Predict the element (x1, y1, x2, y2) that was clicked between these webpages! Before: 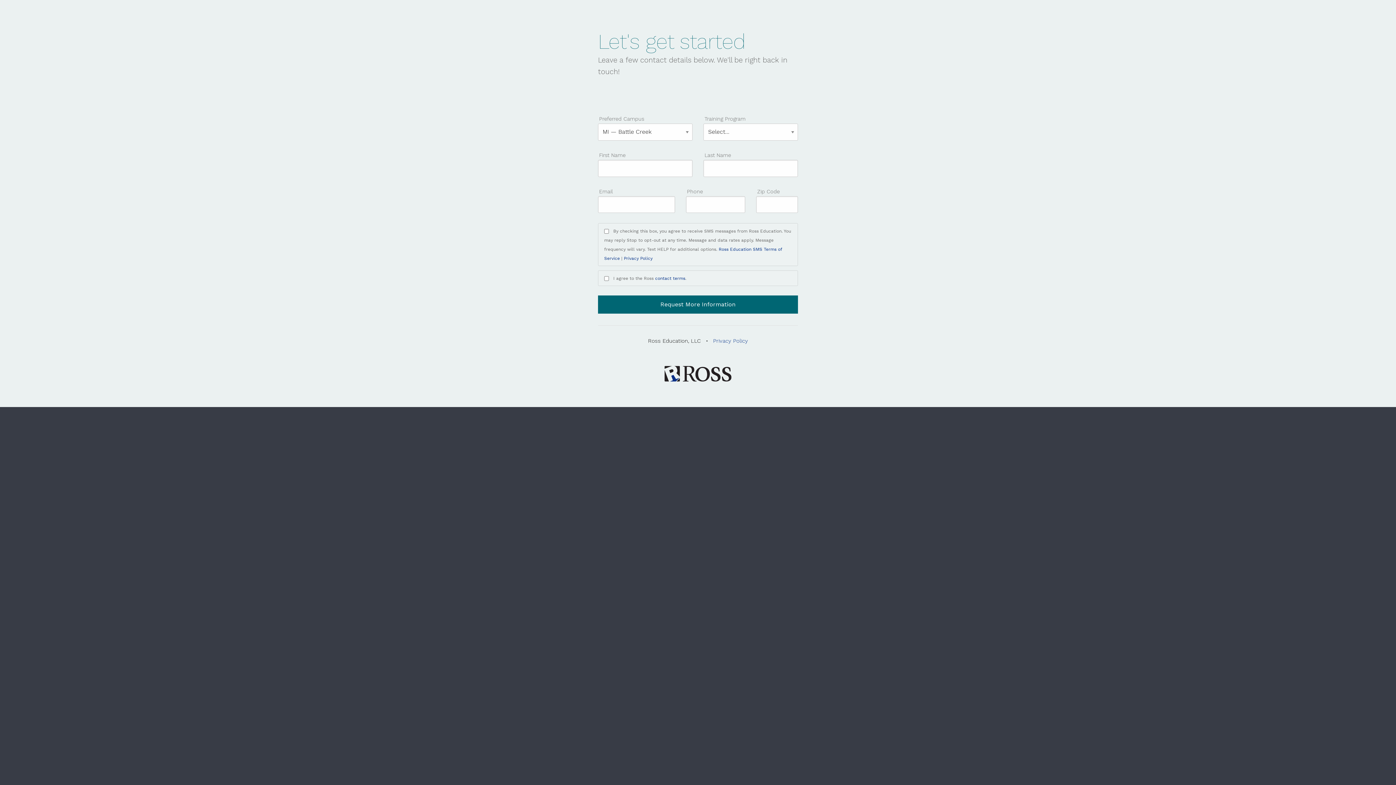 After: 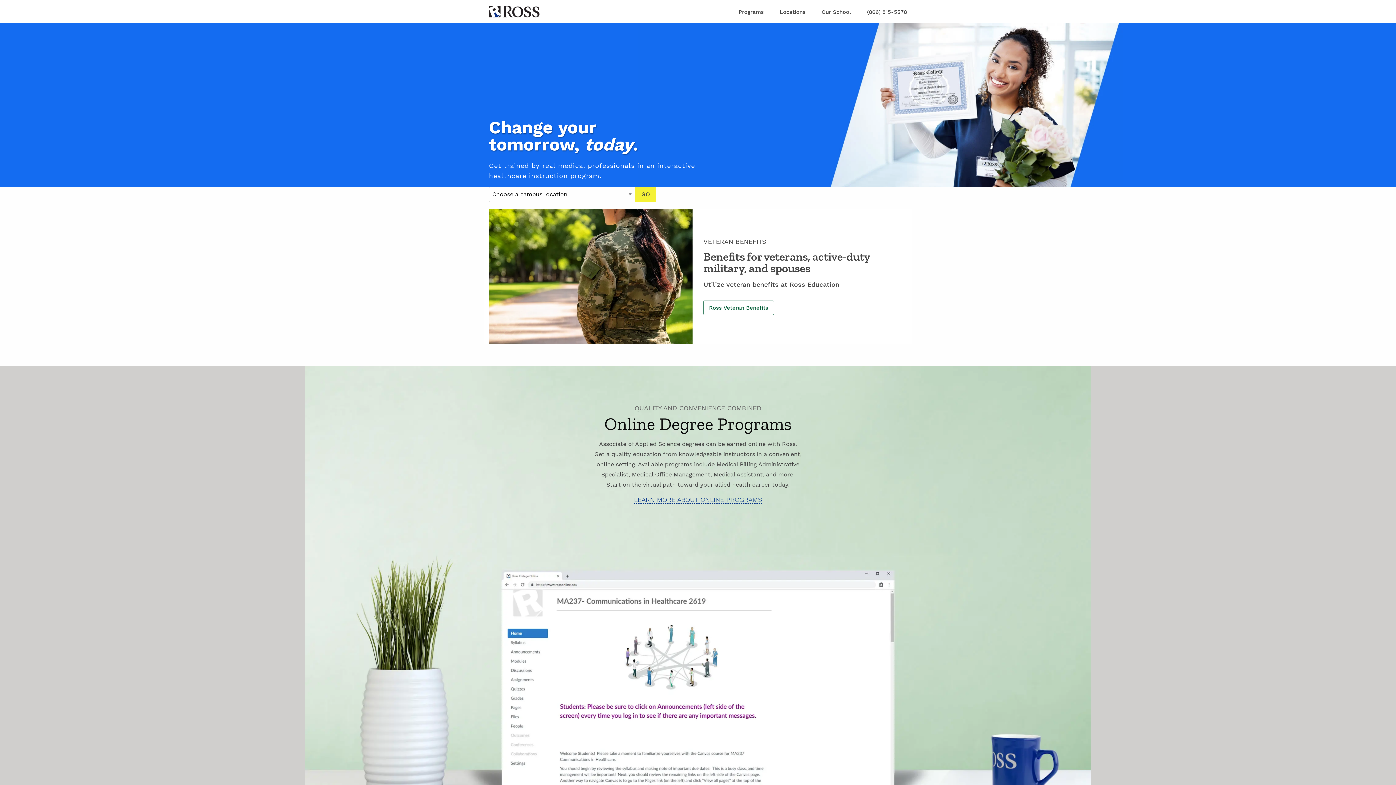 Action: bbox: (664, 370, 731, 376)